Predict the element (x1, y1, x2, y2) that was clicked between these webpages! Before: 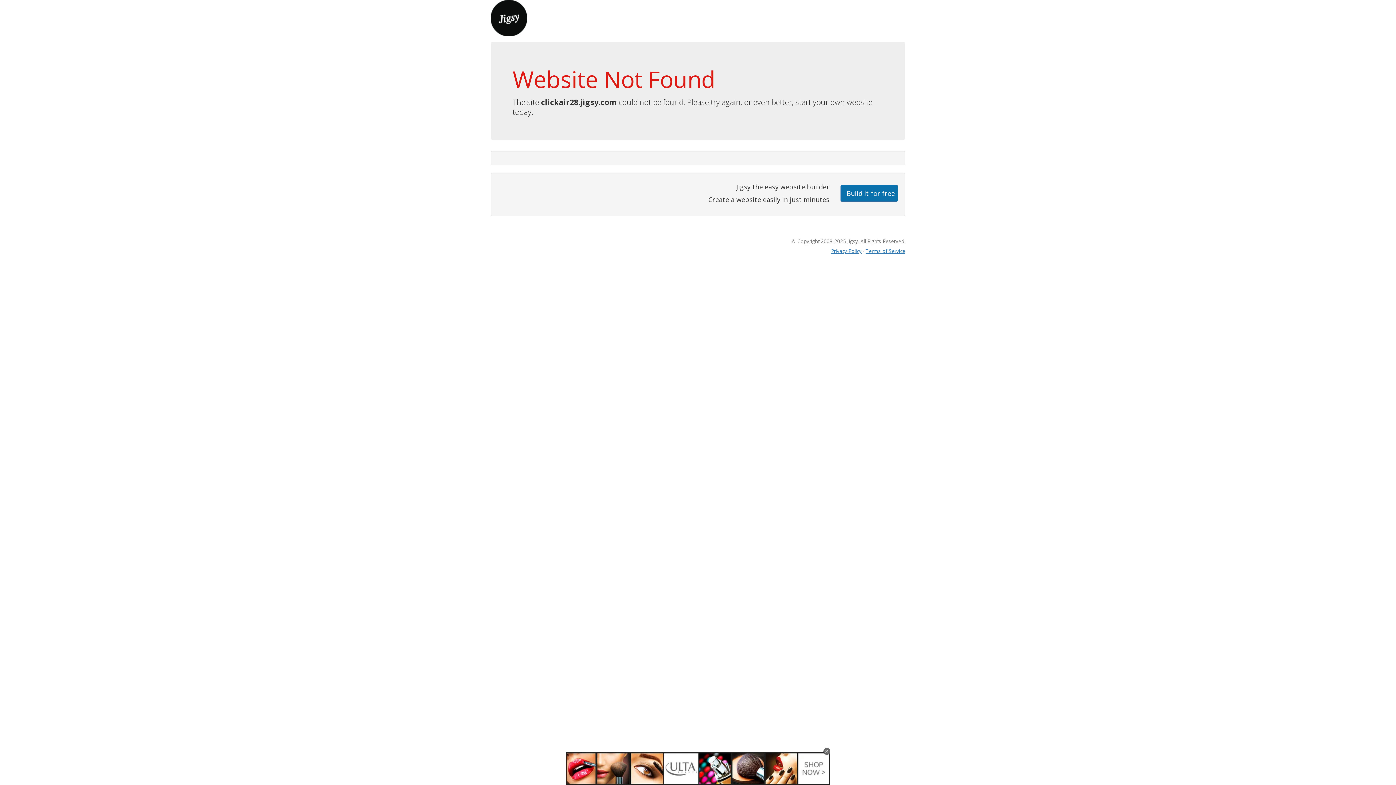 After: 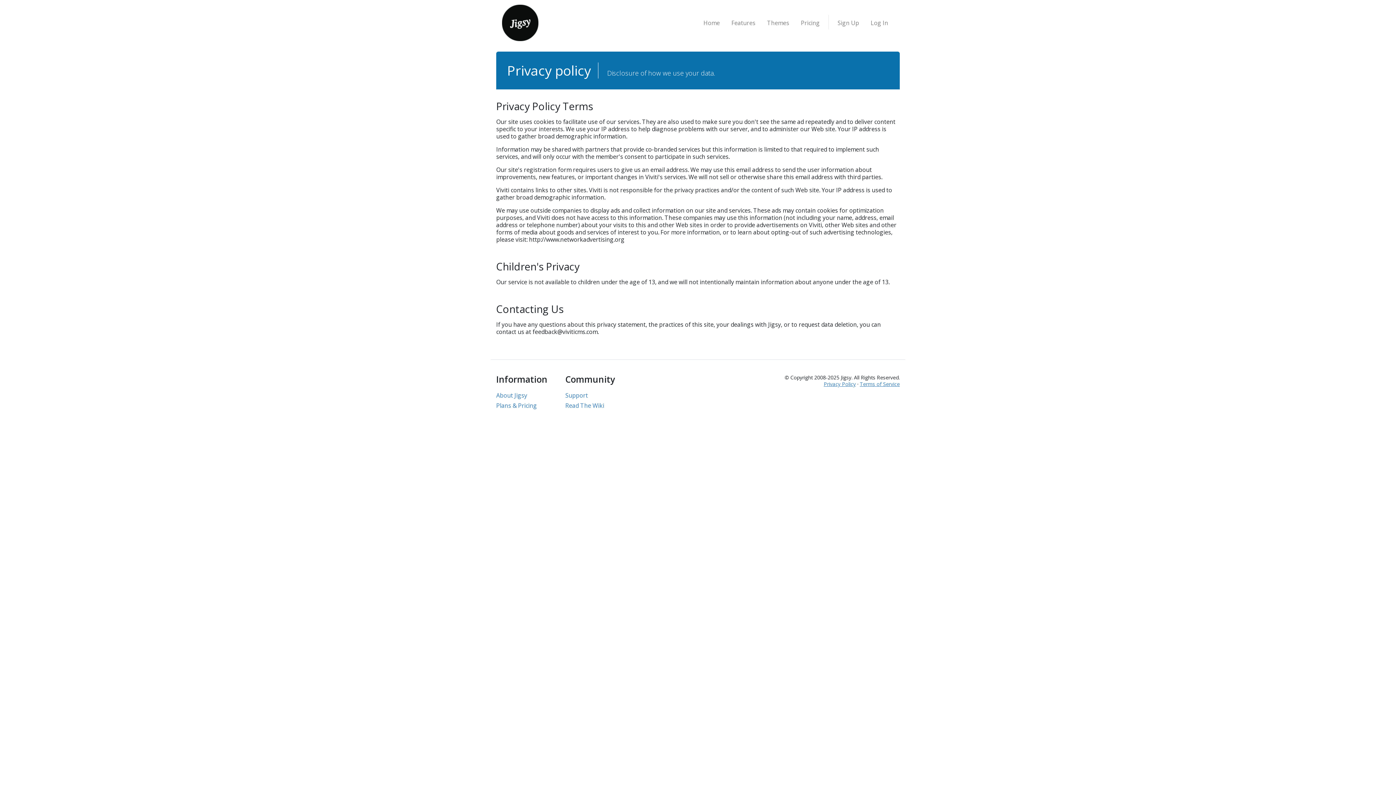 Action: label: Privacy Policy bbox: (831, 247, 861, 254)